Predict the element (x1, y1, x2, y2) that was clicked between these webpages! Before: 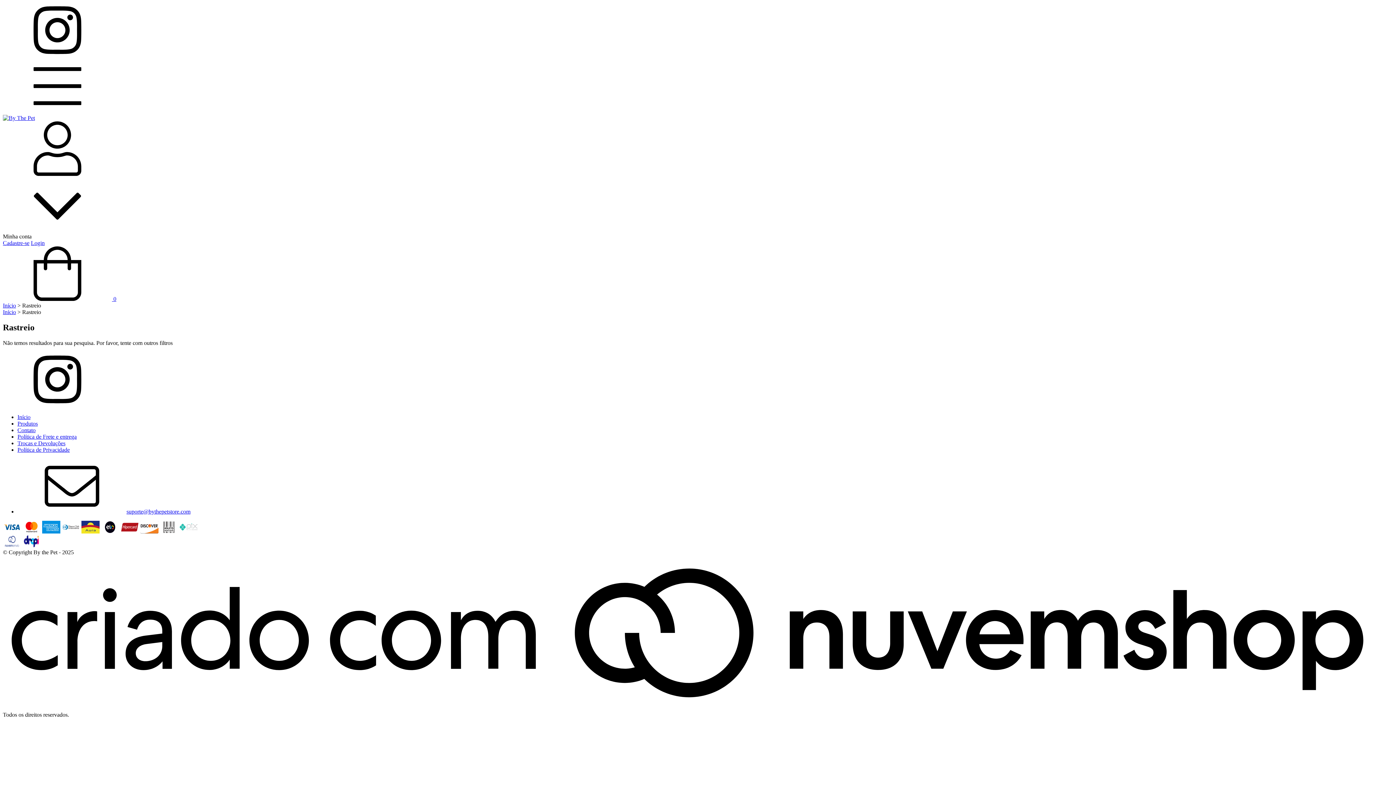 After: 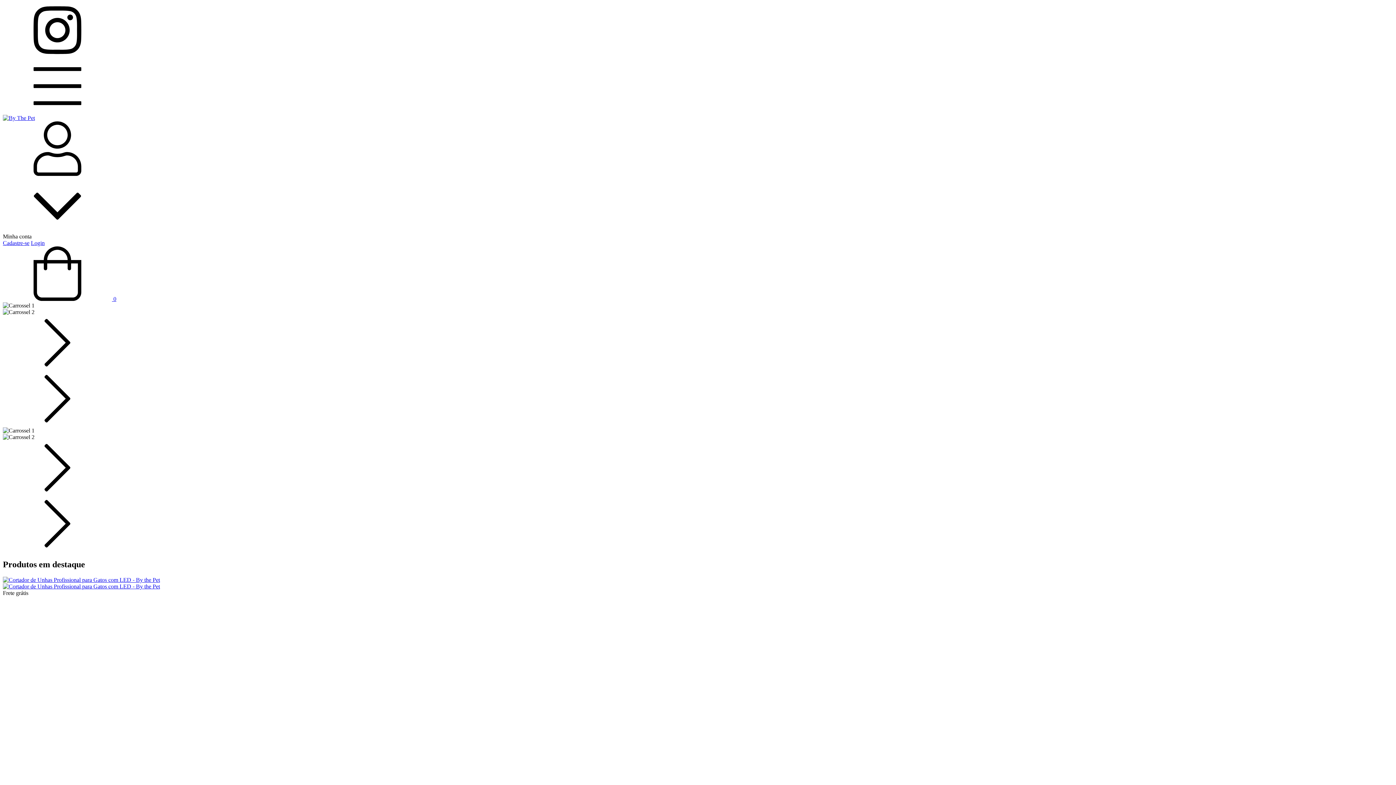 Action: label: Início bbox: (2, 302, 16, 308)